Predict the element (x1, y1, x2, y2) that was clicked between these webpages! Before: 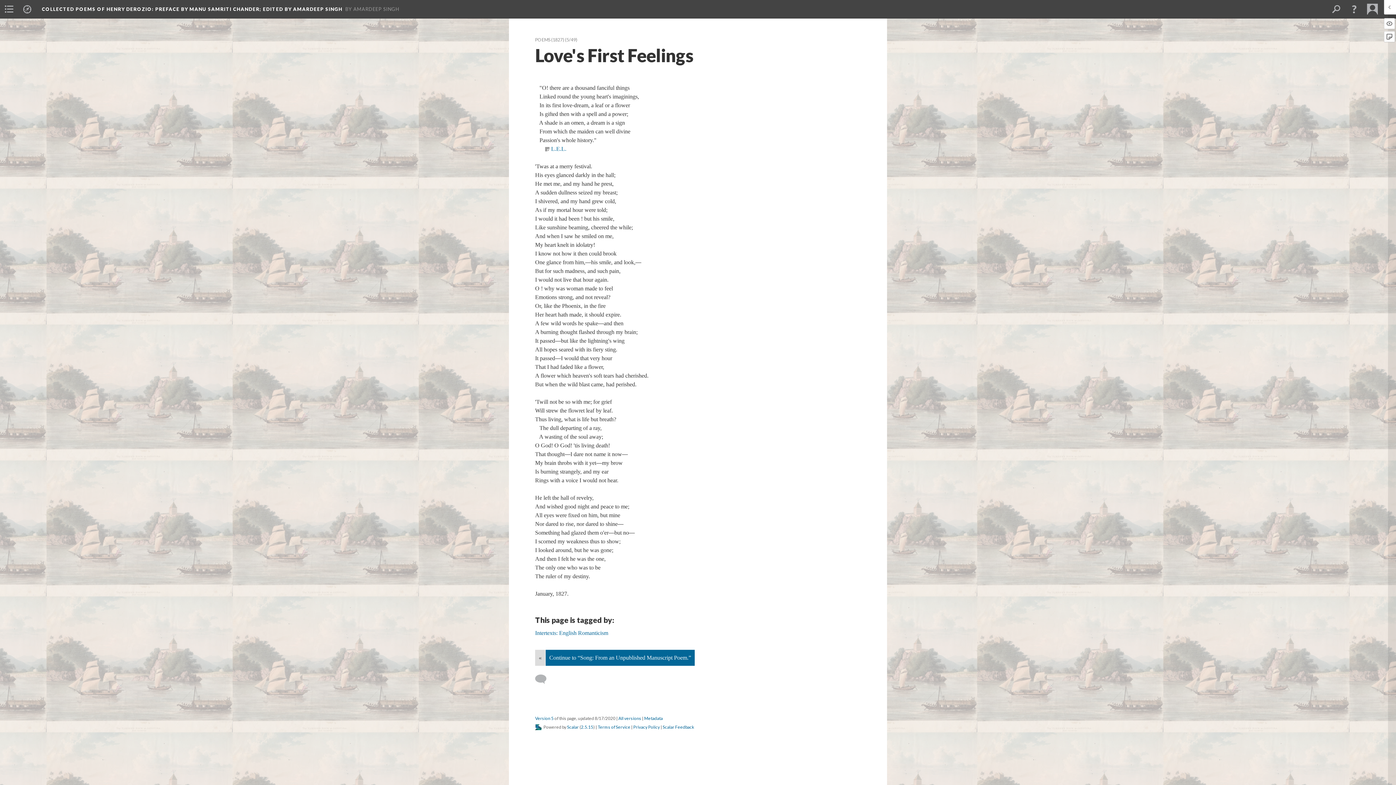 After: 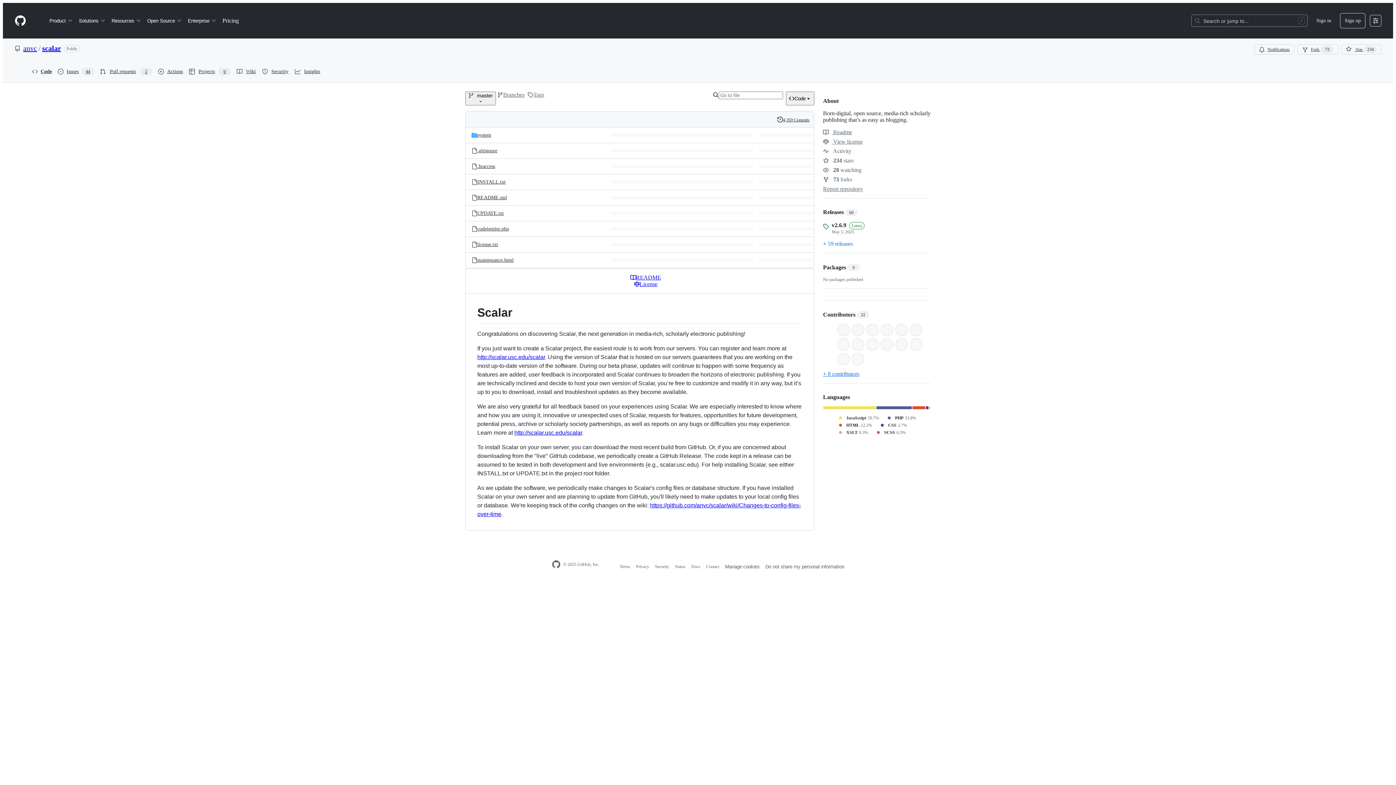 Action: label: 2.5.15 bbox: (581, 724, 593, 730)